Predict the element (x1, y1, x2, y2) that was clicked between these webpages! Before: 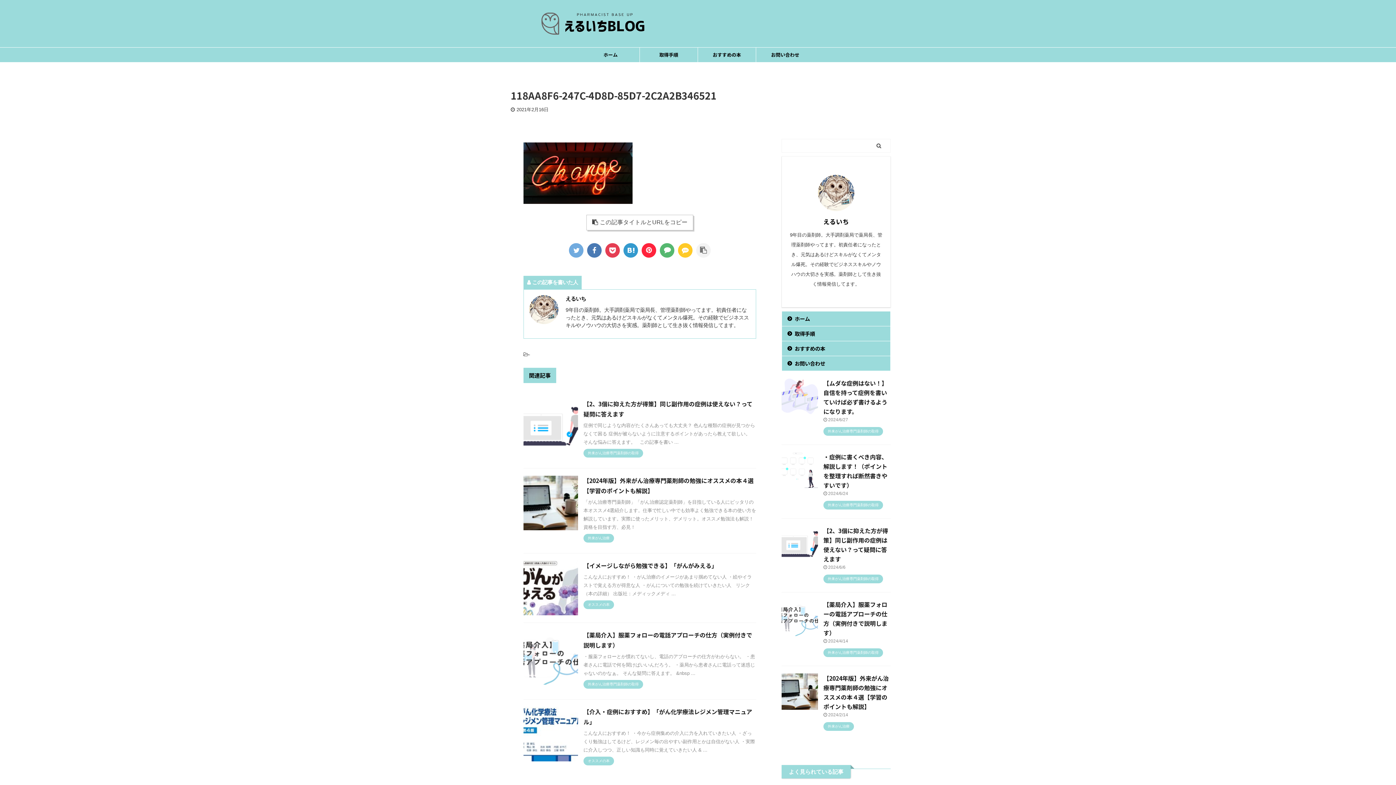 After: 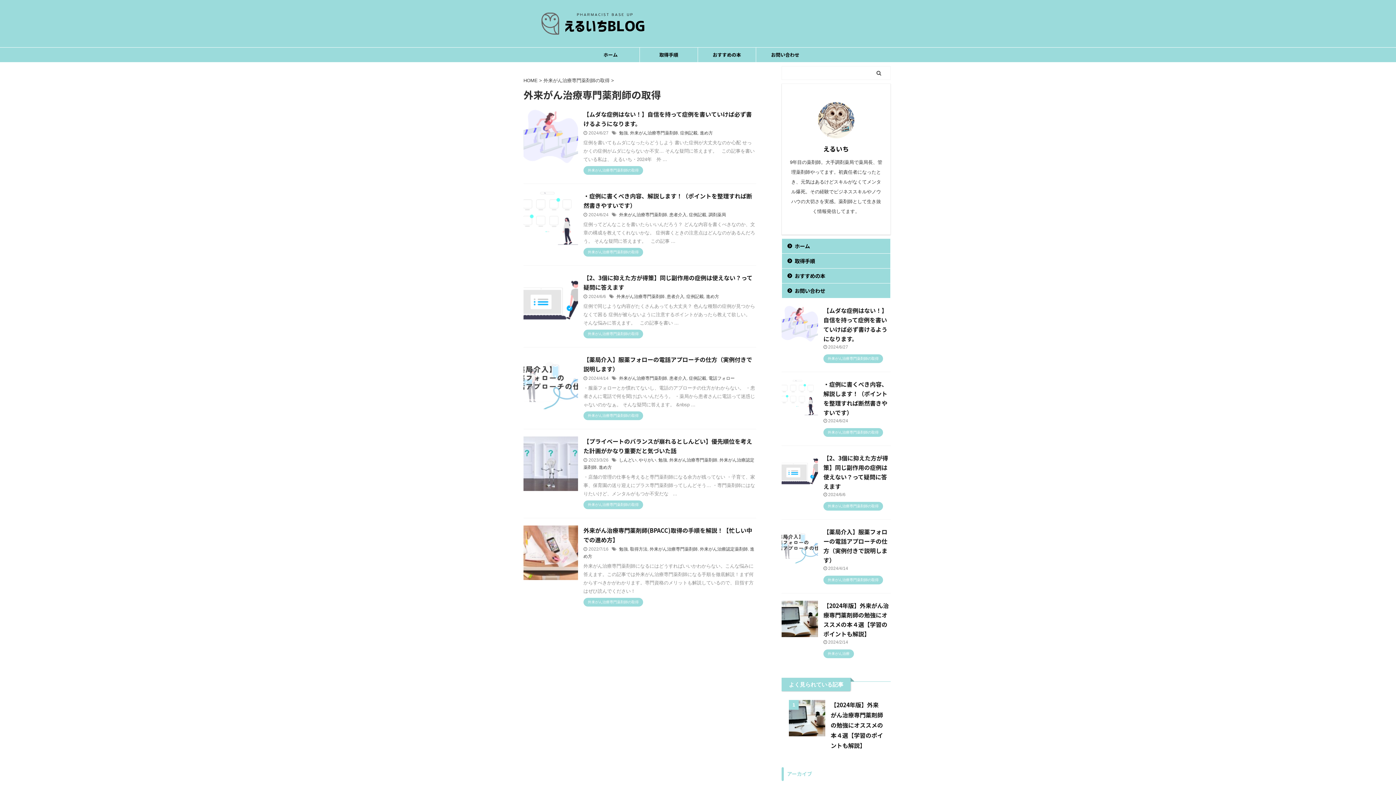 Action: label: 外来がん治療専門薬剤師の取得 bbox: (583, 681, 643, 686)